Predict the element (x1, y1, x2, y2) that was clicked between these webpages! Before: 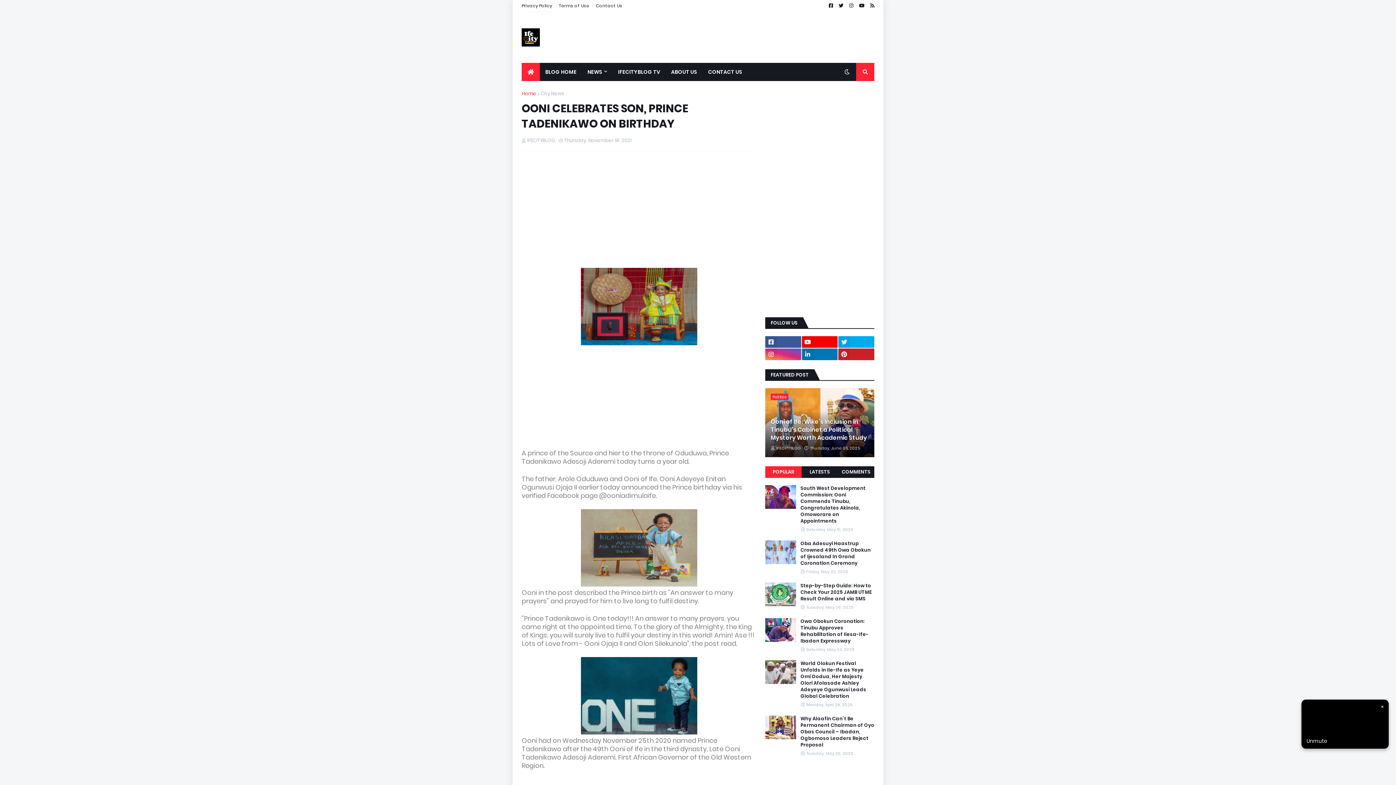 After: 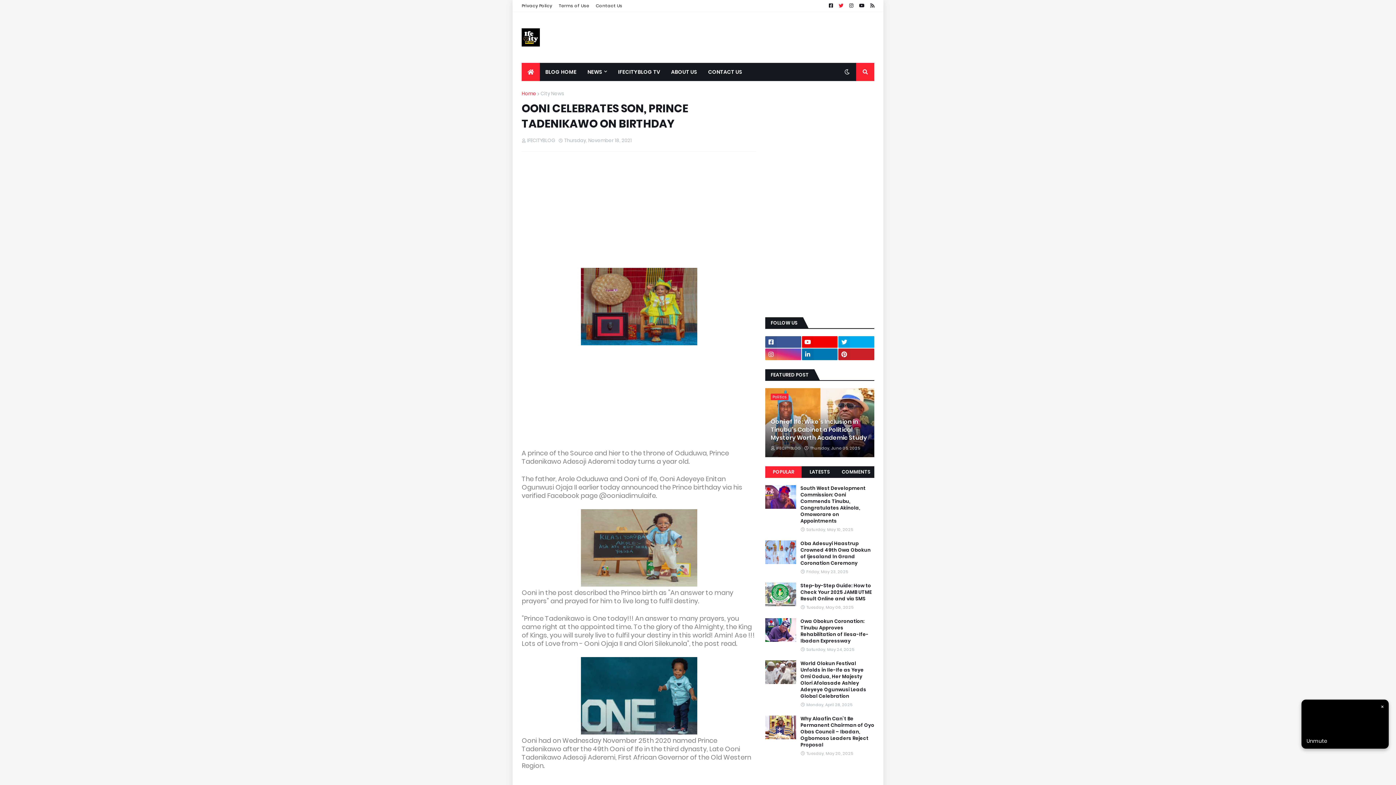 Action: bbox: (838, 0, 843, 11)